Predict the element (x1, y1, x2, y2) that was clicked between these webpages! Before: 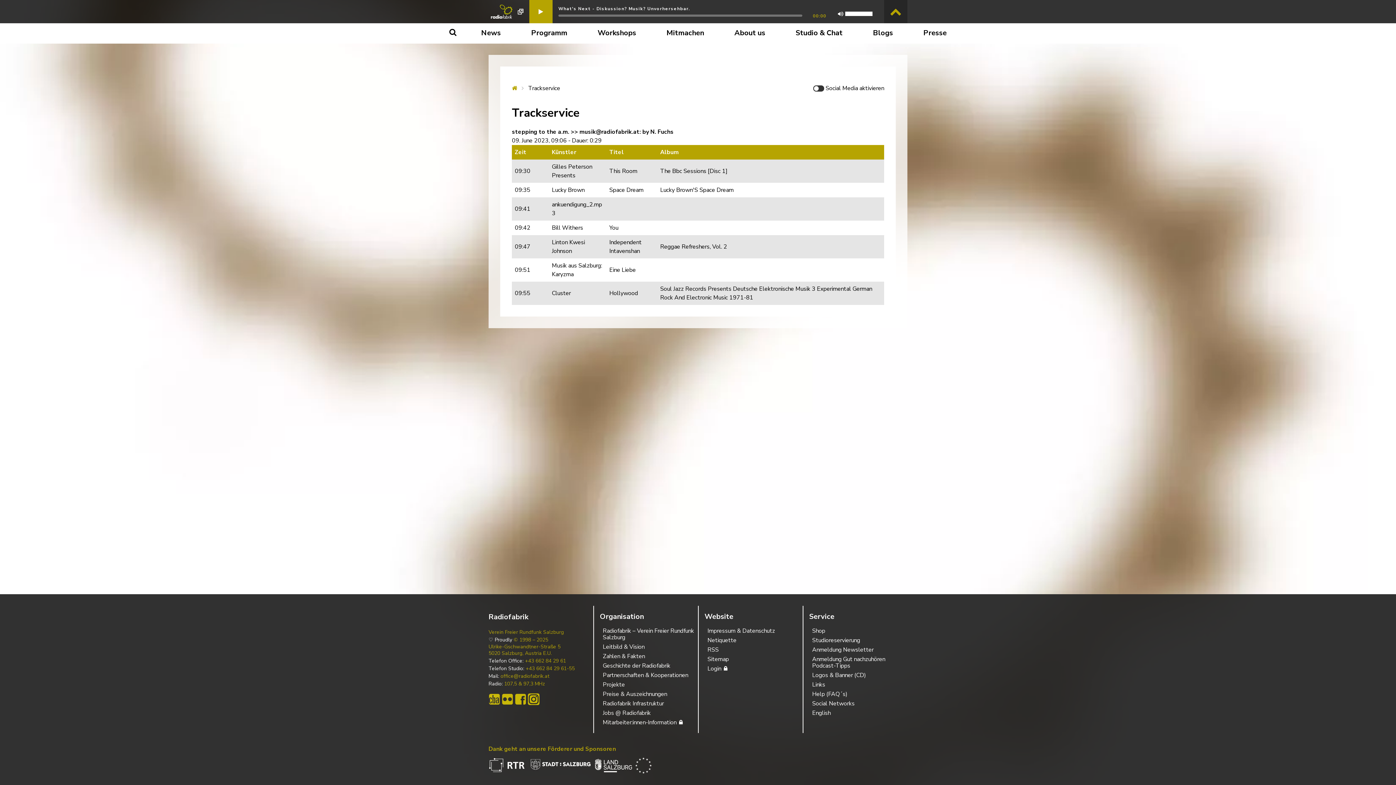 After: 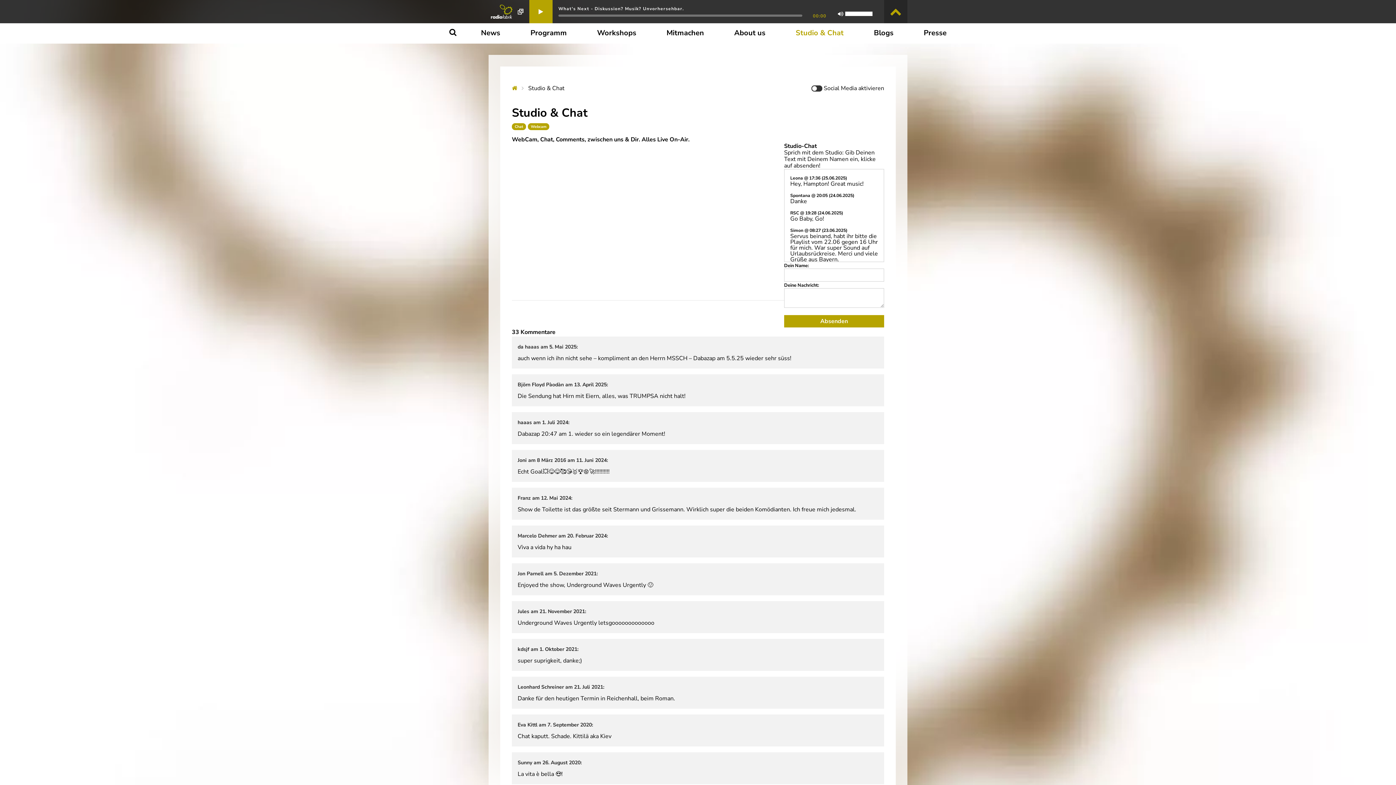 Action: label: Studio & Chat bbox: (795, 25, 842, 40)